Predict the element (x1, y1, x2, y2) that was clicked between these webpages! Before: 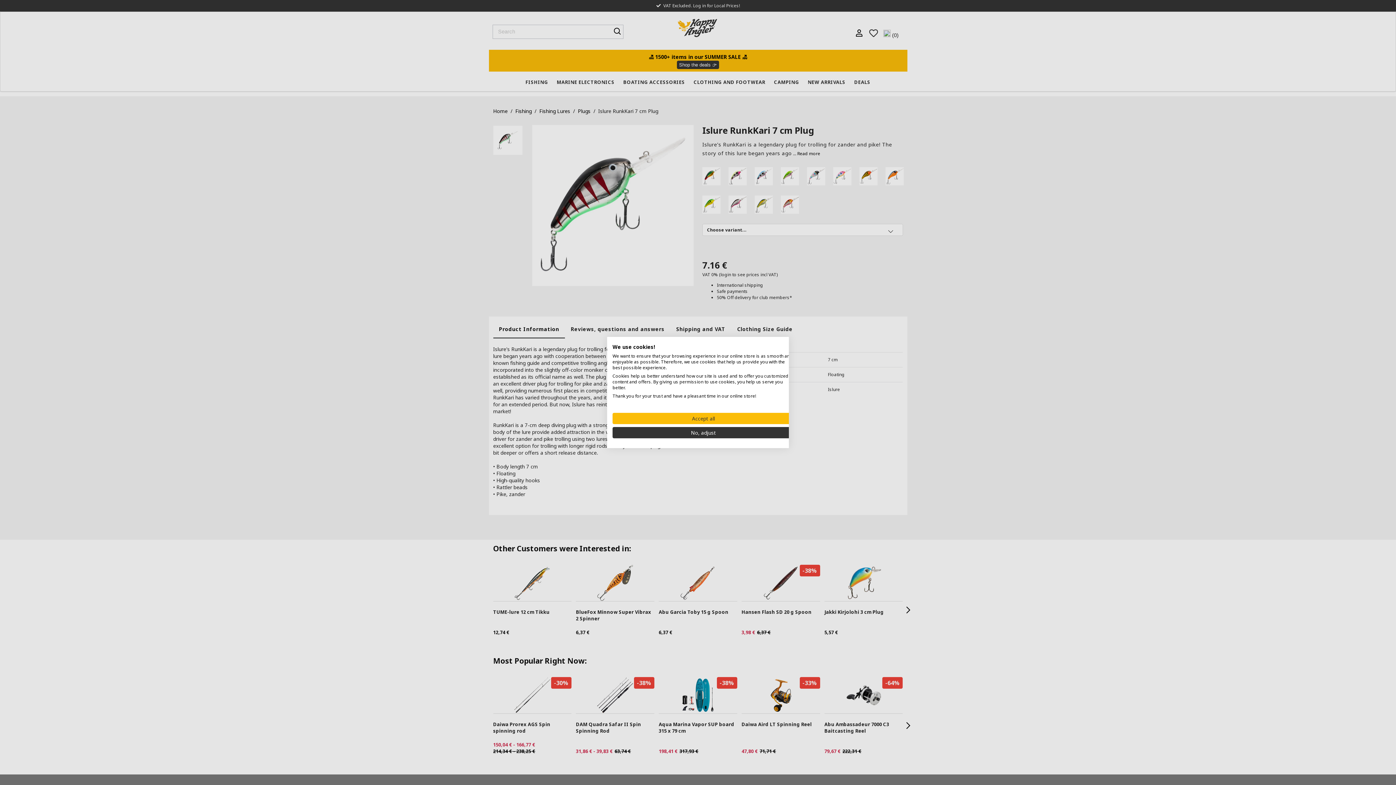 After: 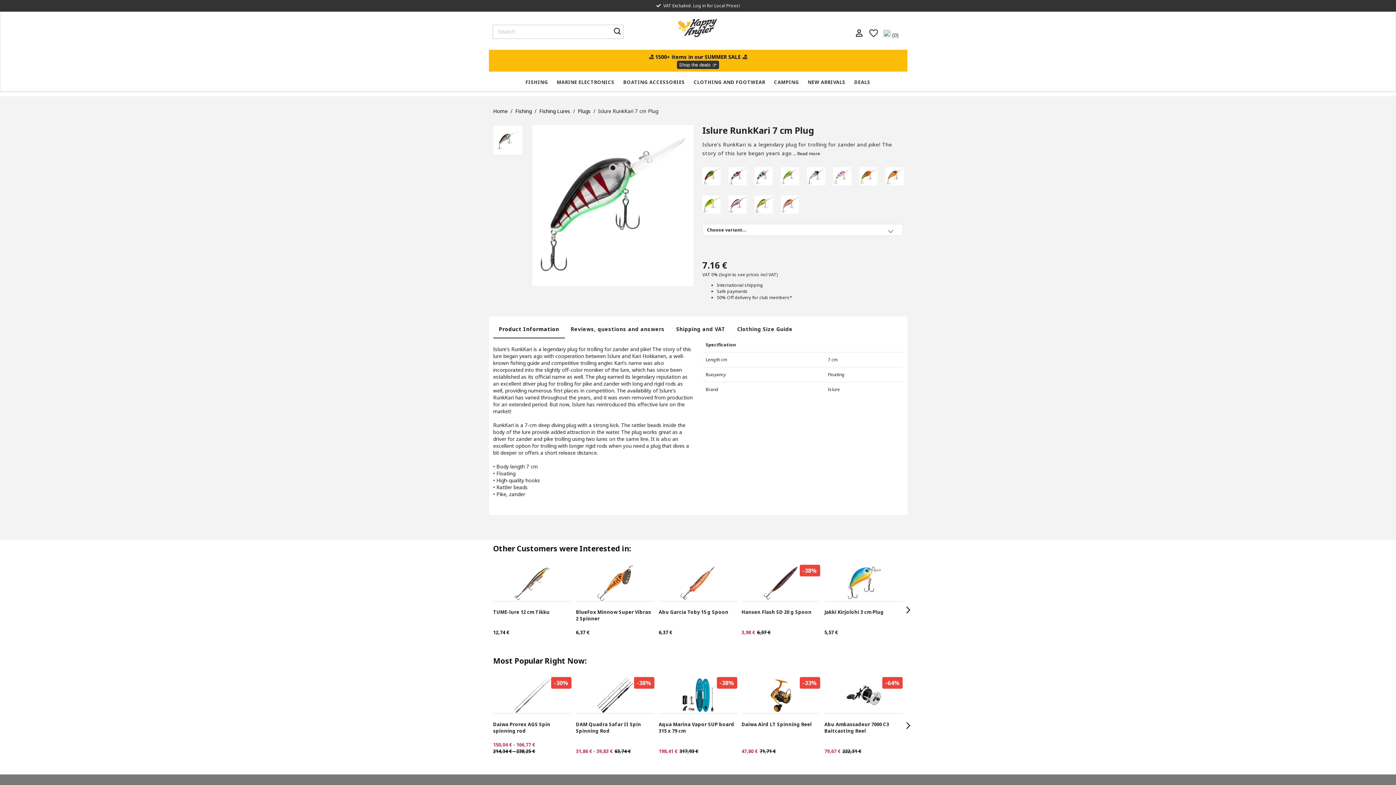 Action: label: Accept all cookies bbox: (612, 413, 794, 424)